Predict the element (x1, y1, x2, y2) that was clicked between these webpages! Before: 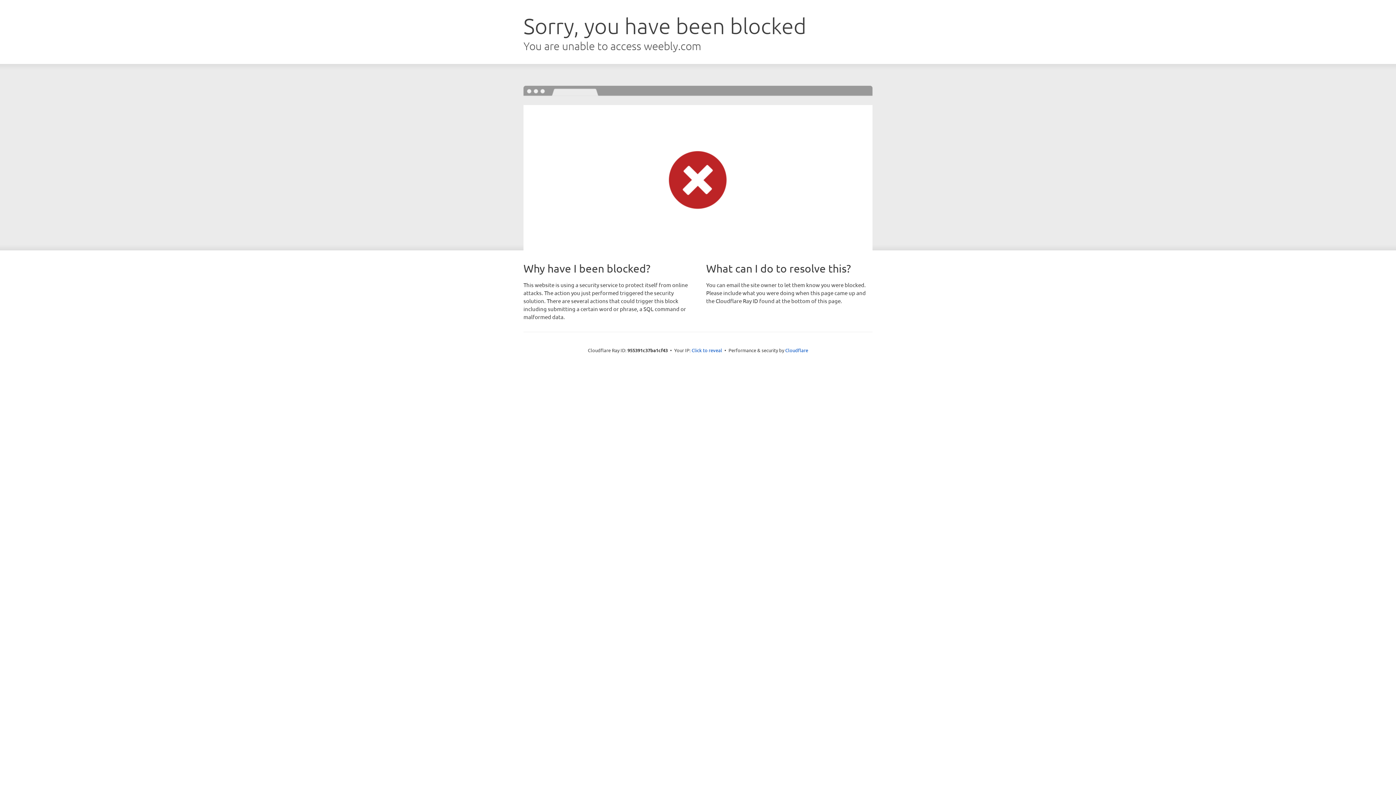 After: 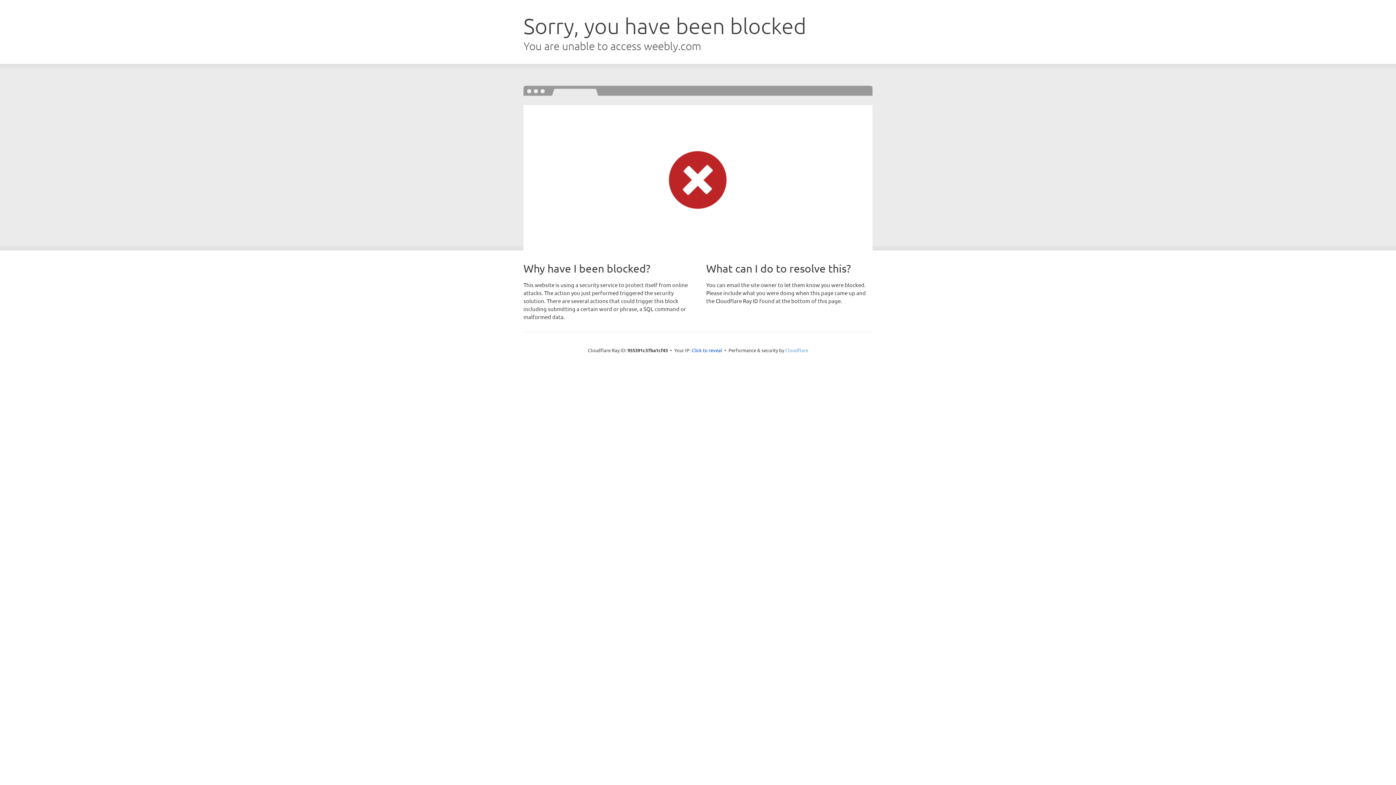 Action: bbox: (785, 347, 808, 353) label: Cloudflare